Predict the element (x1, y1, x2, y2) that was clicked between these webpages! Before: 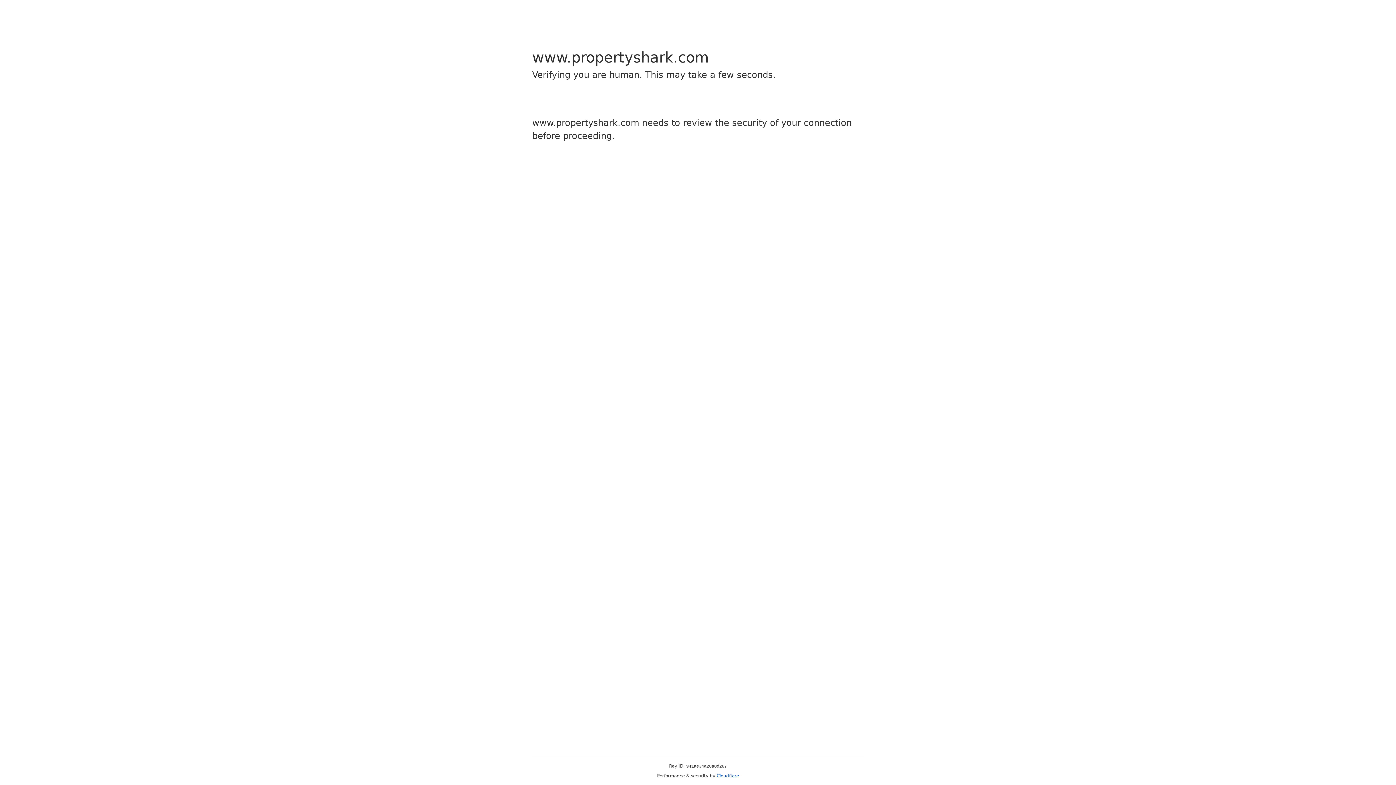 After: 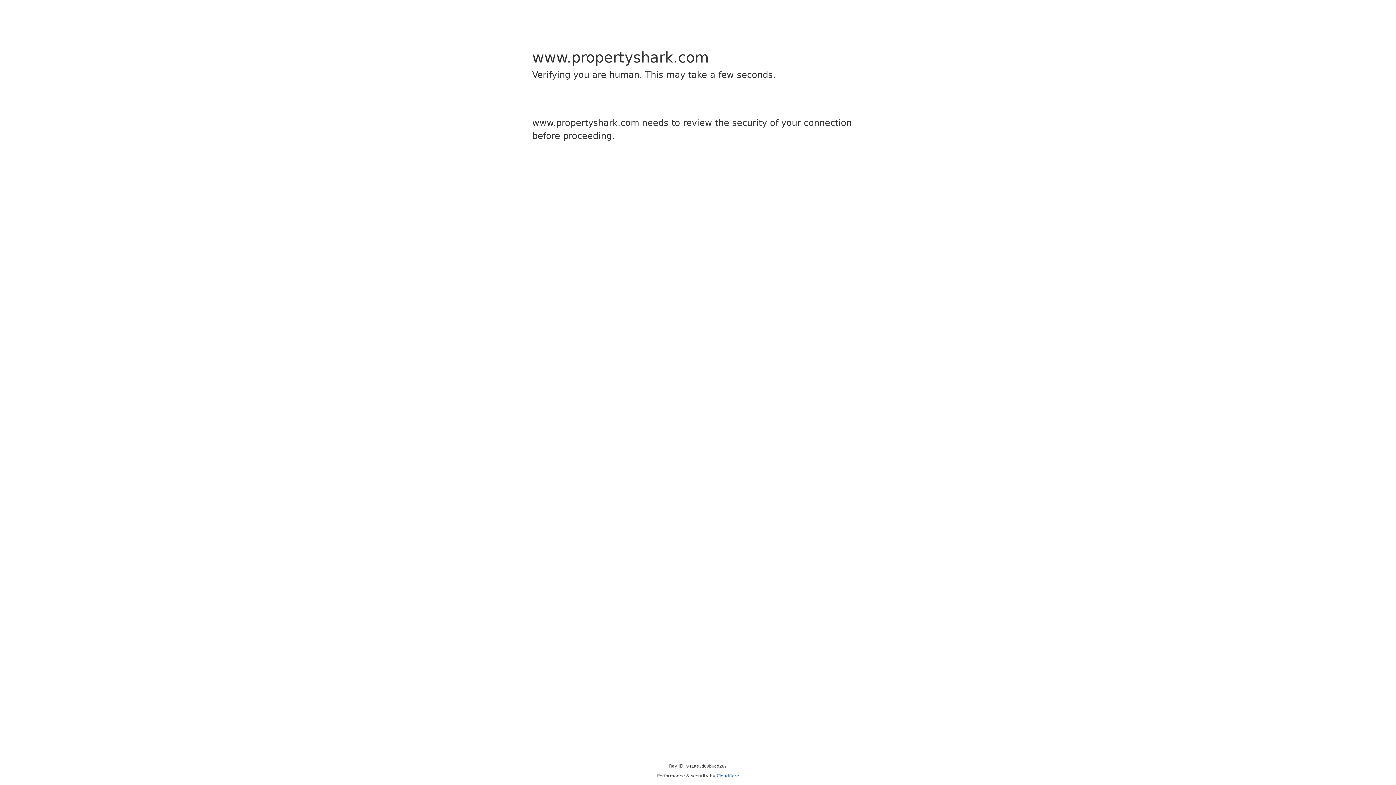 Action: bbox: (716, 773, 739, 778) label: Cloudflare